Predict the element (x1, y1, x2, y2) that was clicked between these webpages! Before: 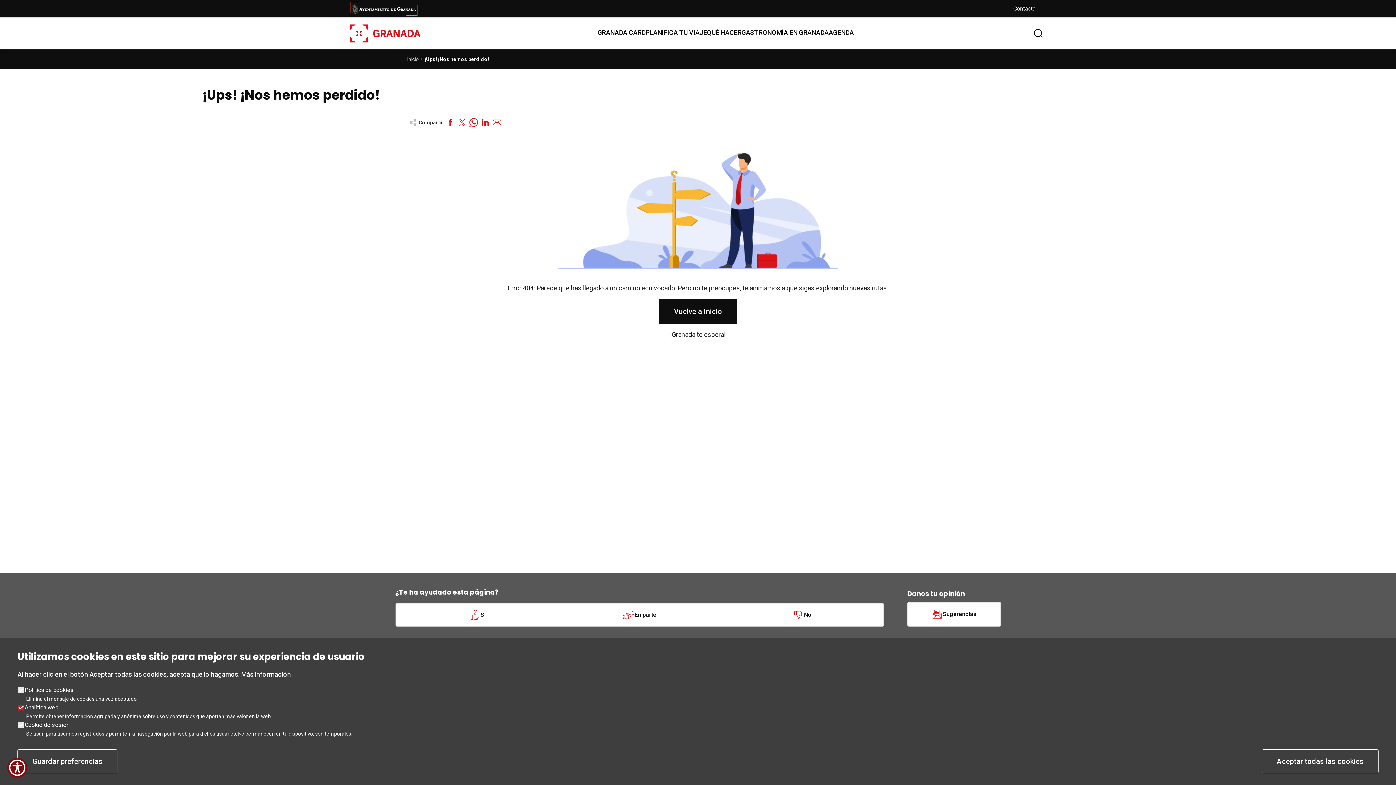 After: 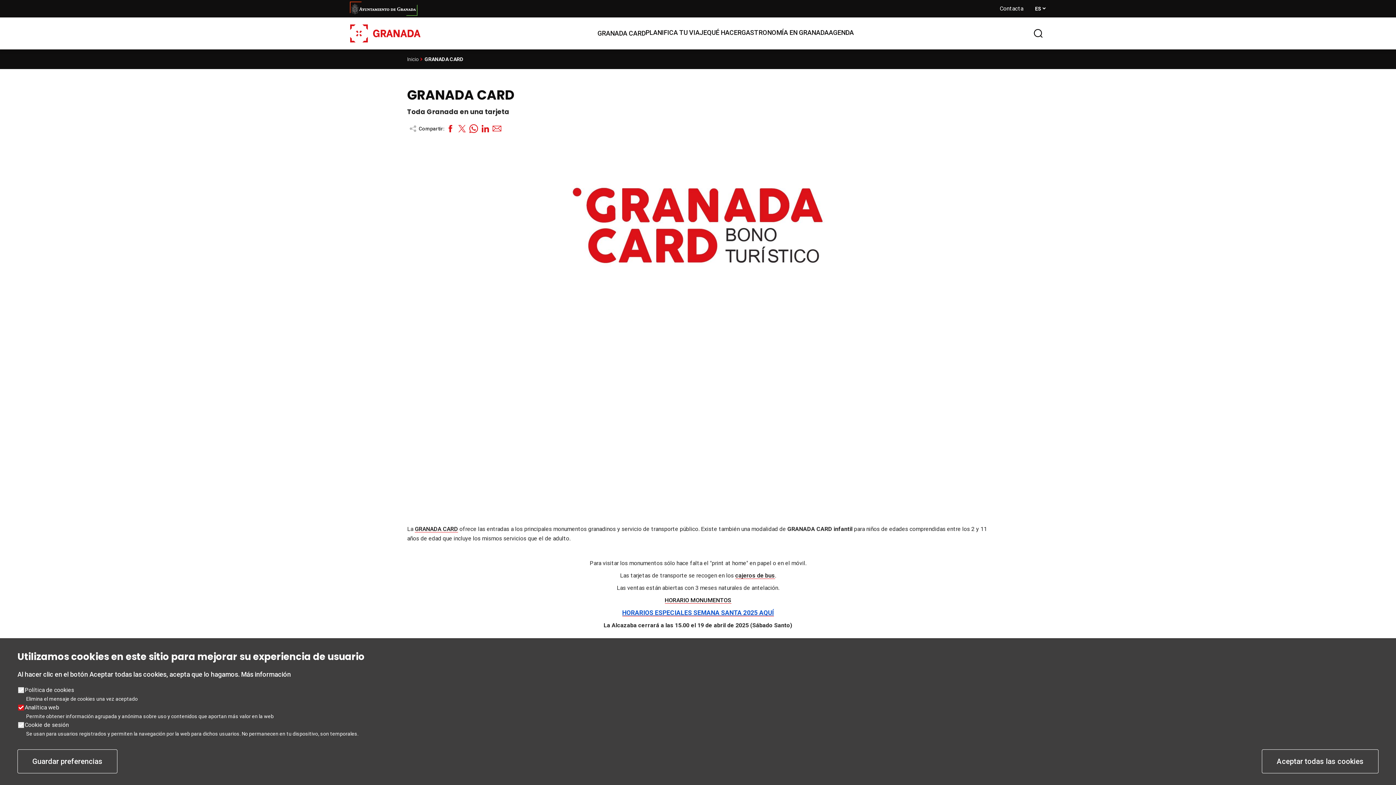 Action: bbox: (597, 24, 645, 40) label: GRANADA CARD